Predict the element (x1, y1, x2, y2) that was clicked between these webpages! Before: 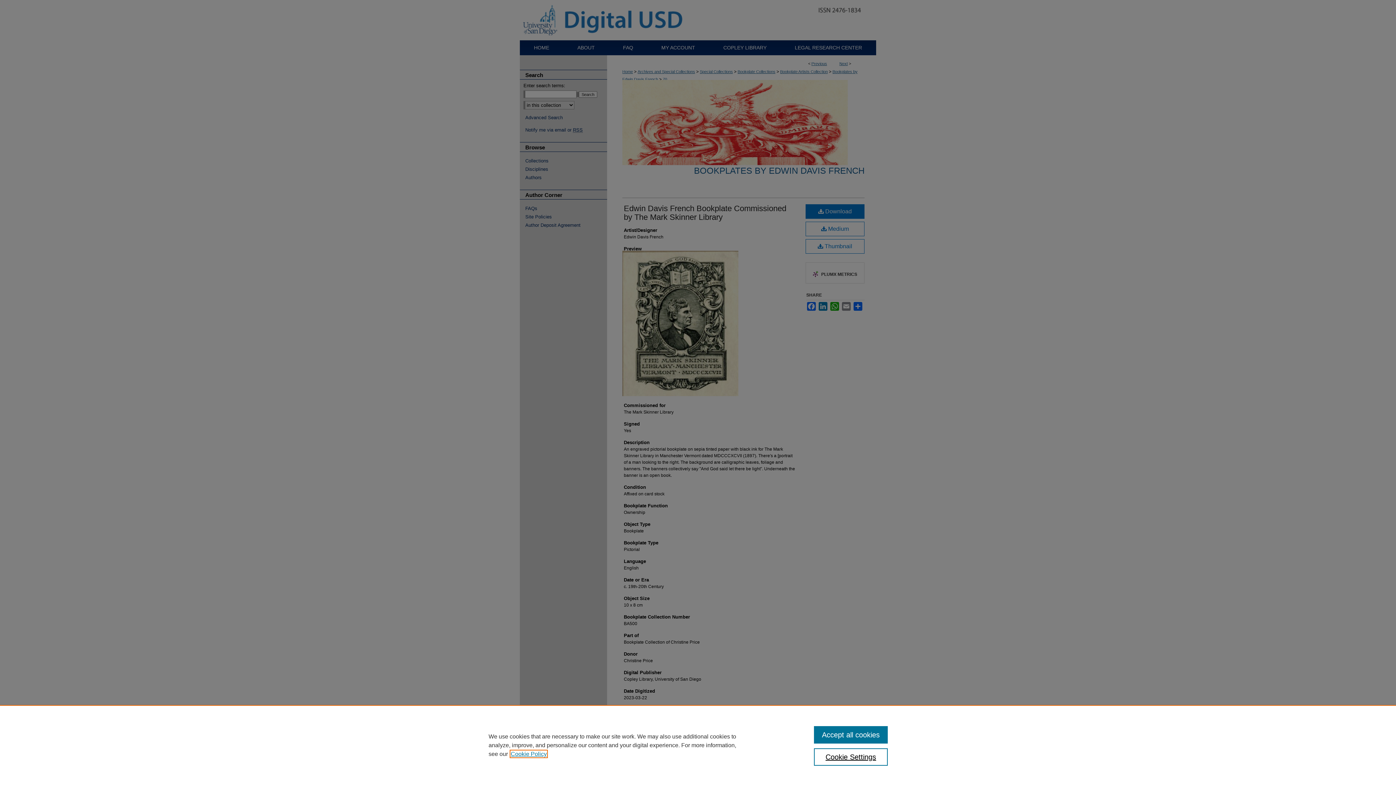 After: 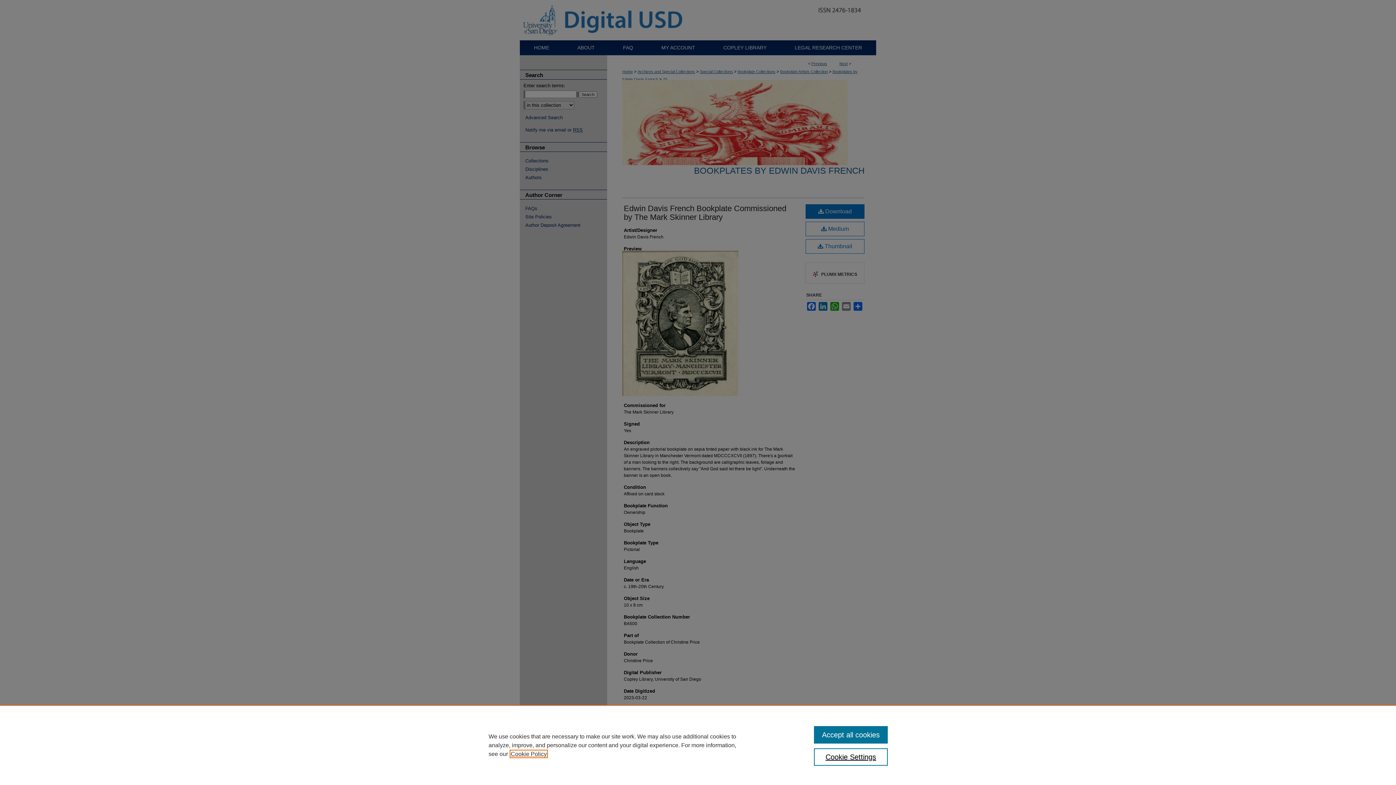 Action: label: , opens in a new tab bbox: (510, 751, 546, 757)